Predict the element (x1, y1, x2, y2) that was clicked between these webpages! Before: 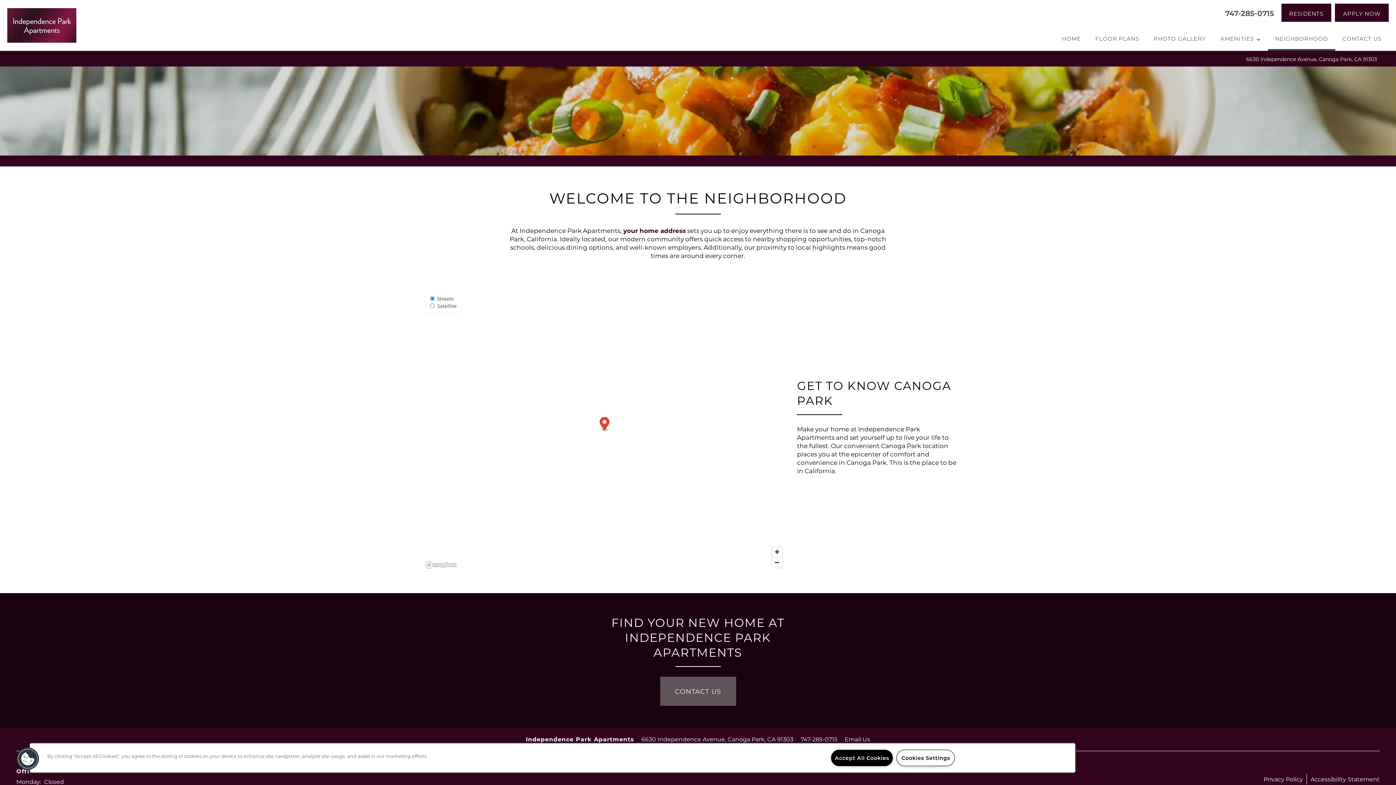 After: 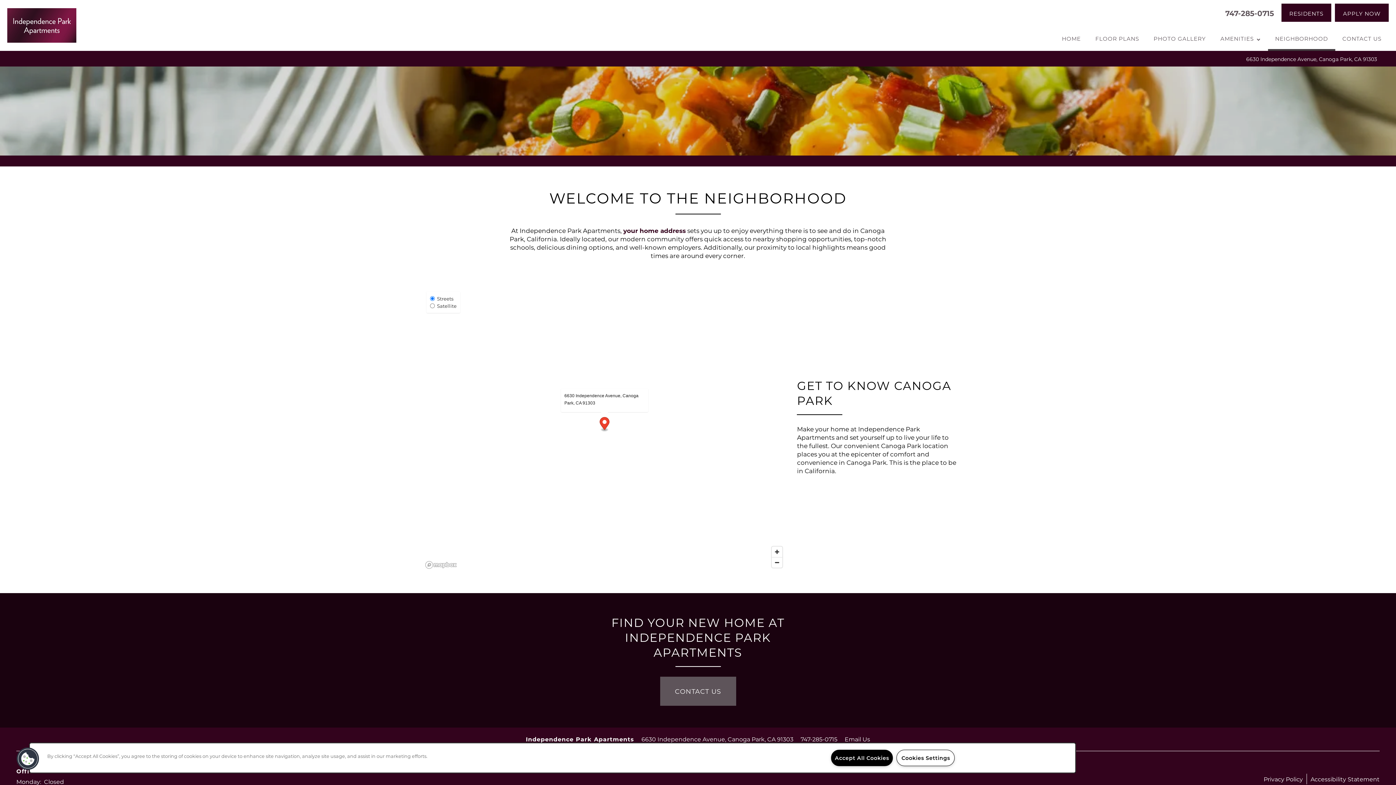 Action: label: Map marker bbox: (599, 417, 609, 432)